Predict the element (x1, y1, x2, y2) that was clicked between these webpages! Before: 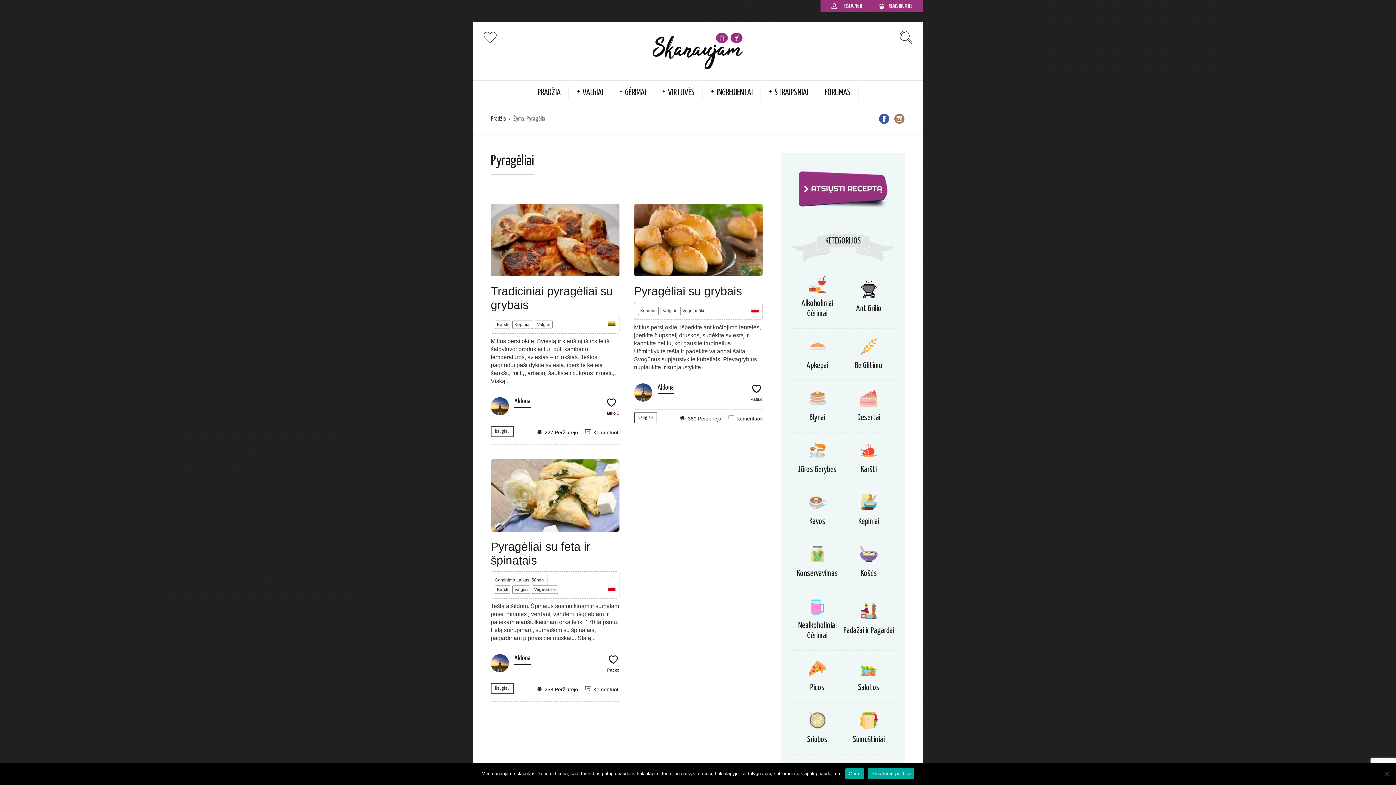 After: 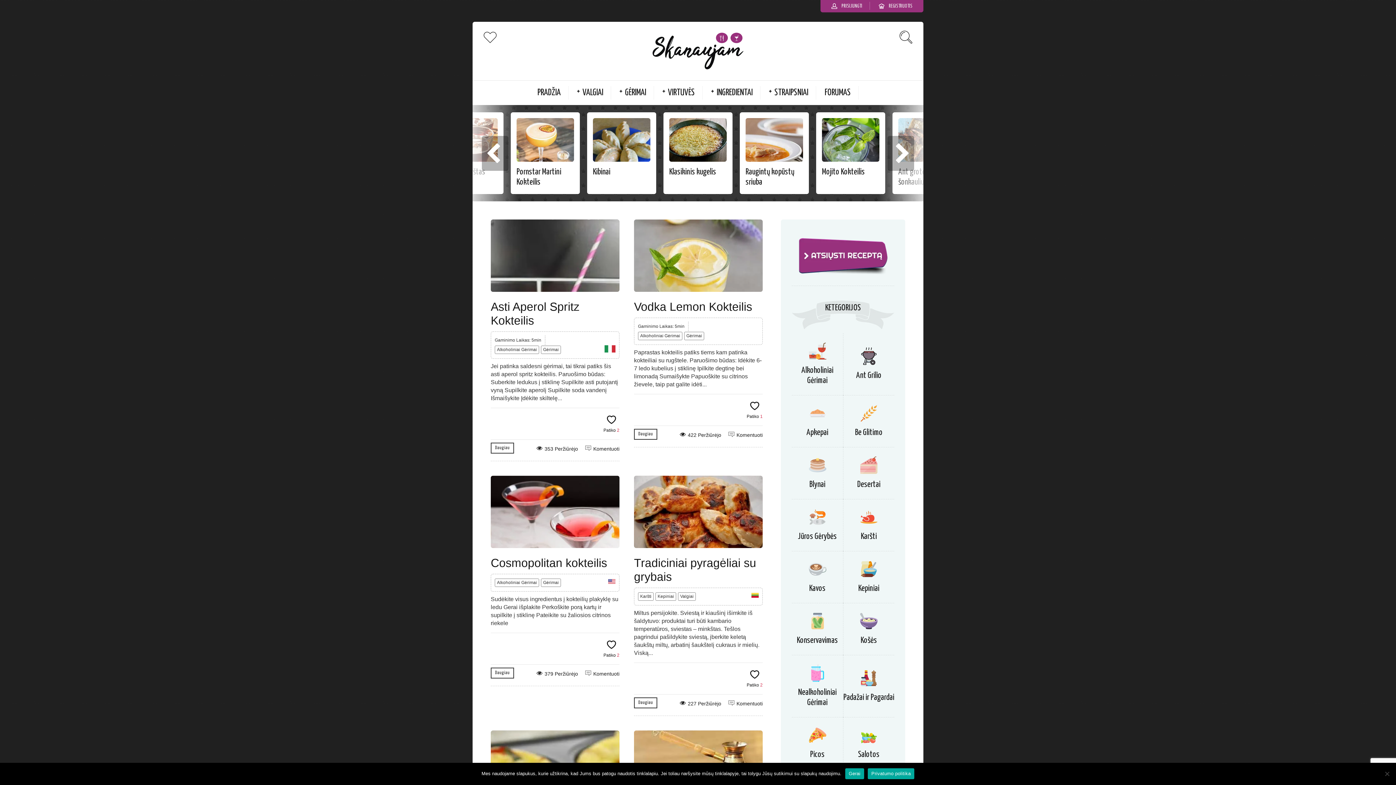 Action: bbox: (490, 114, 506, 123) label: Pradžia